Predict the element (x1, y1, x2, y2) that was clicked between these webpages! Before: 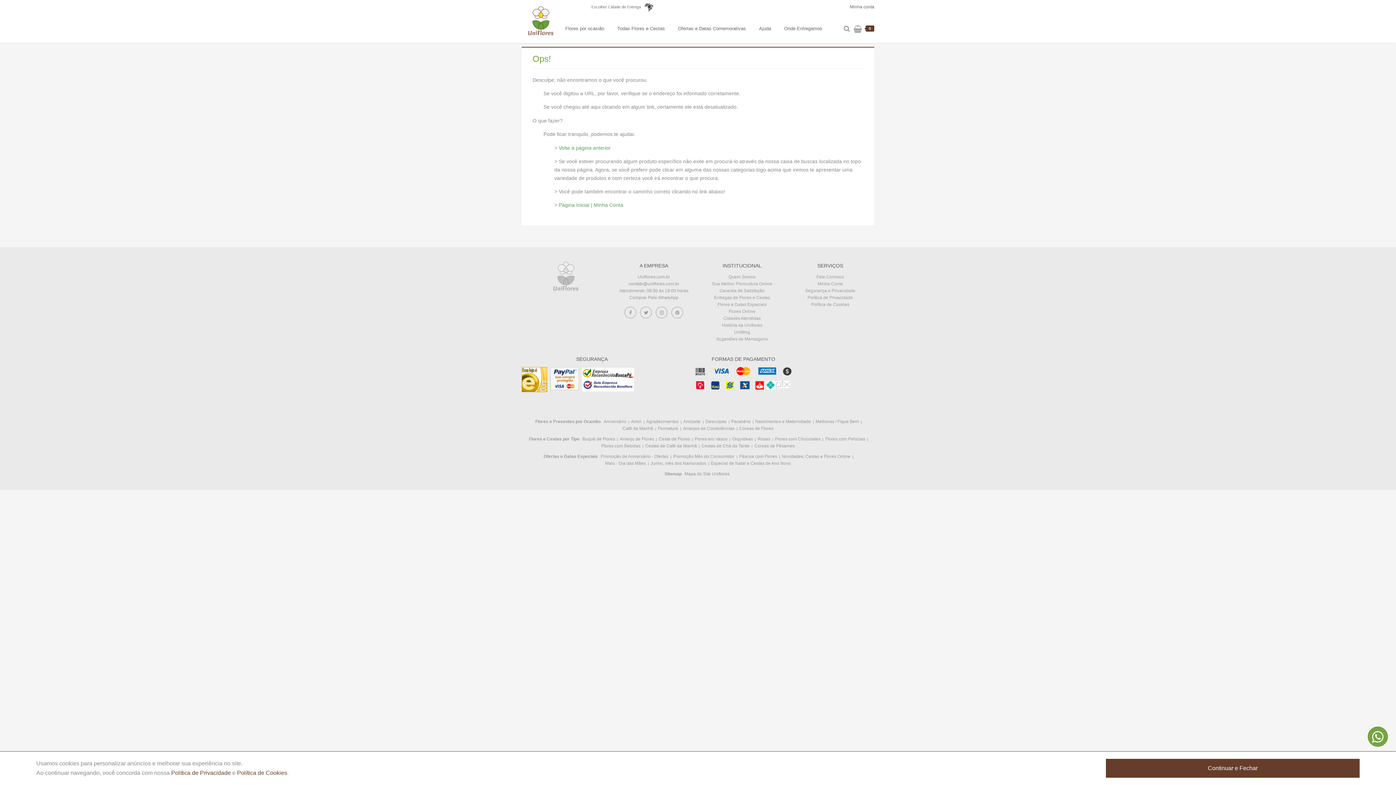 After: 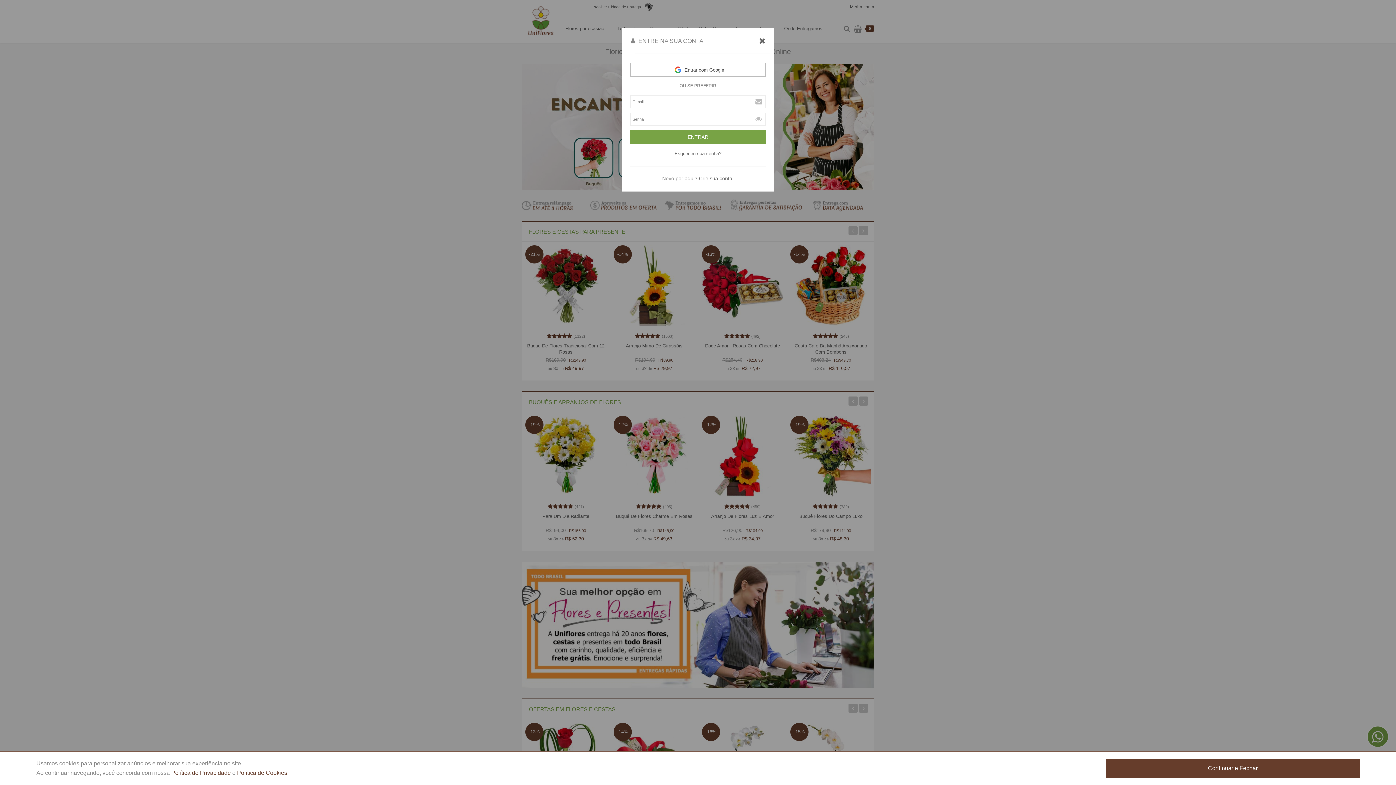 Action: bbox: (593, 202, 623, 208) label: Minha Conta